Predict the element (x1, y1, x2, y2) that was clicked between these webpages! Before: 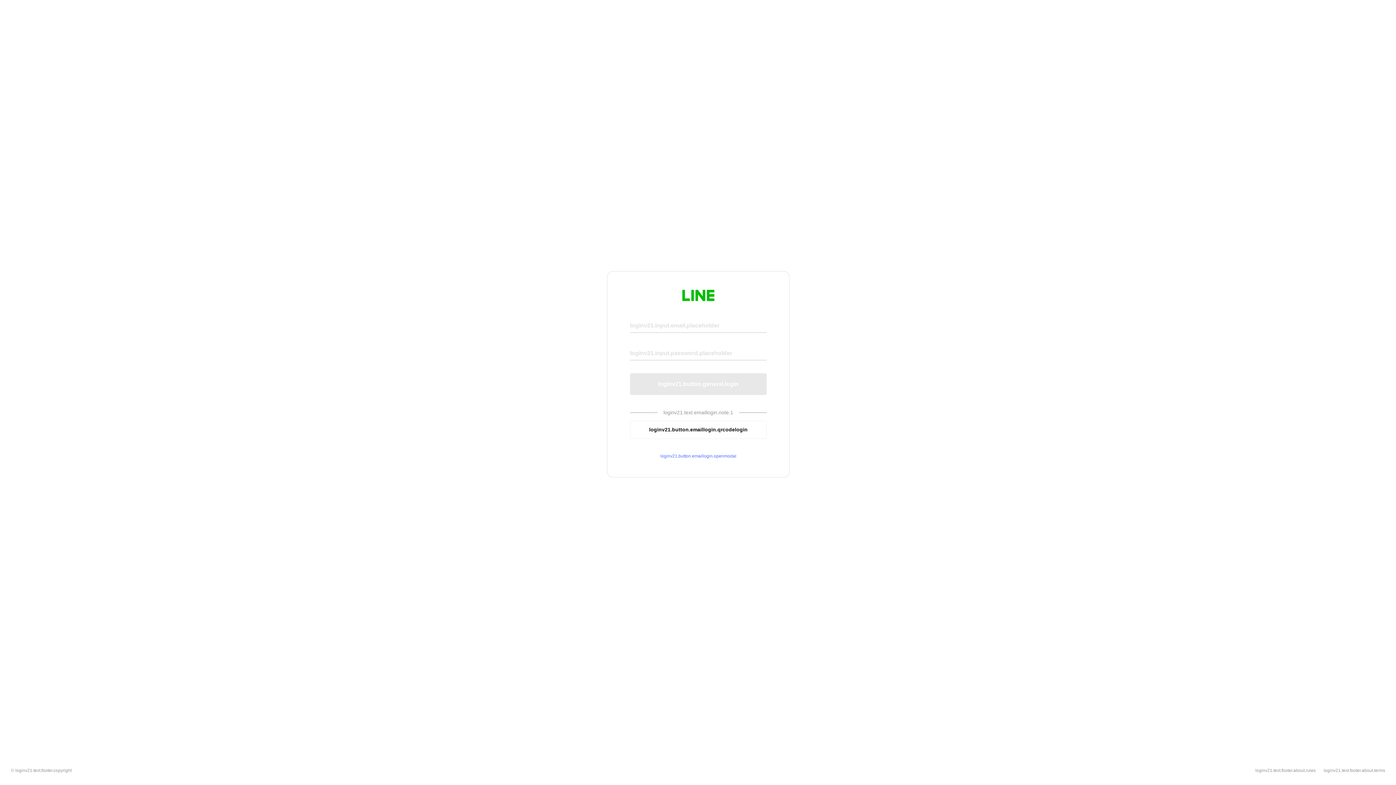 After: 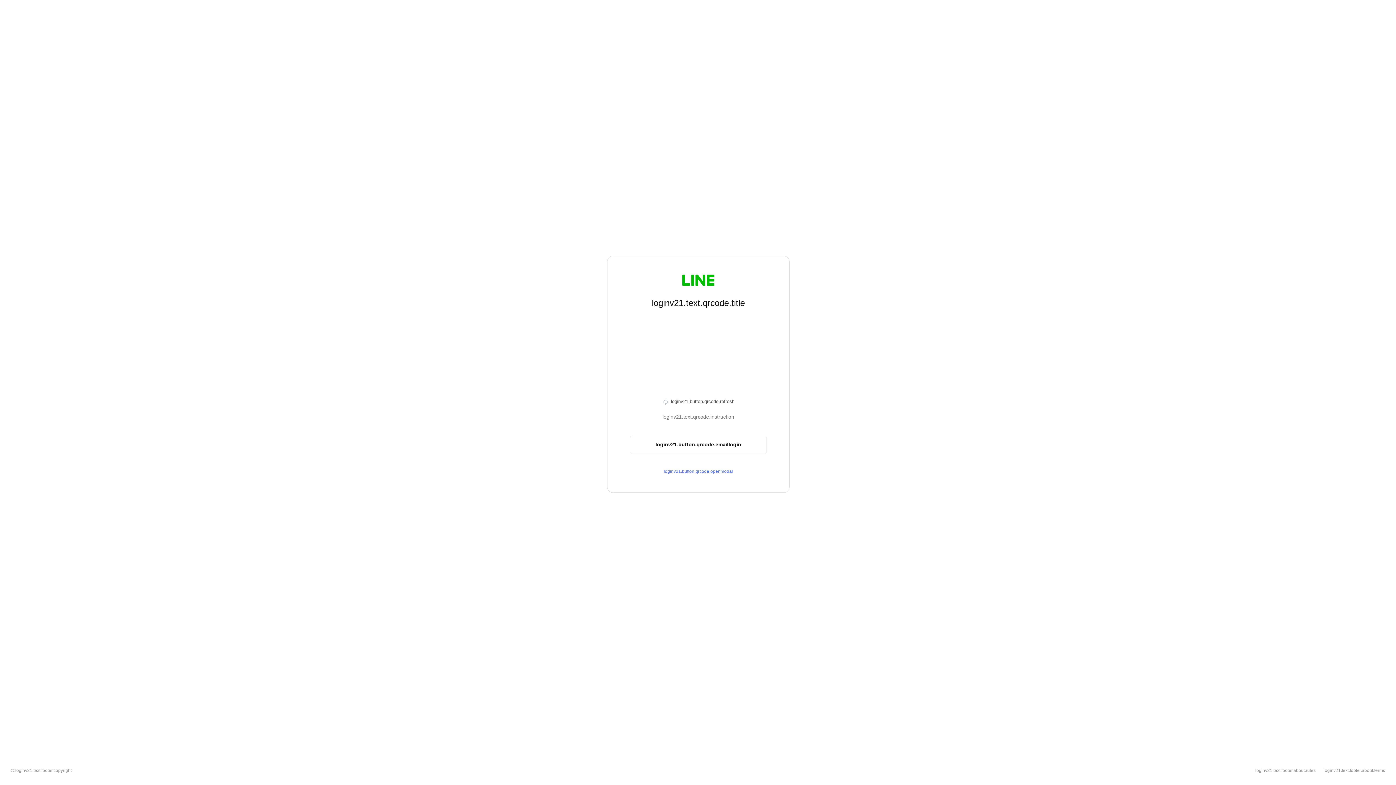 Action: label: loginv21.button.emaillogin.qrcodelogin bbox: (630, 420, 766, 439)